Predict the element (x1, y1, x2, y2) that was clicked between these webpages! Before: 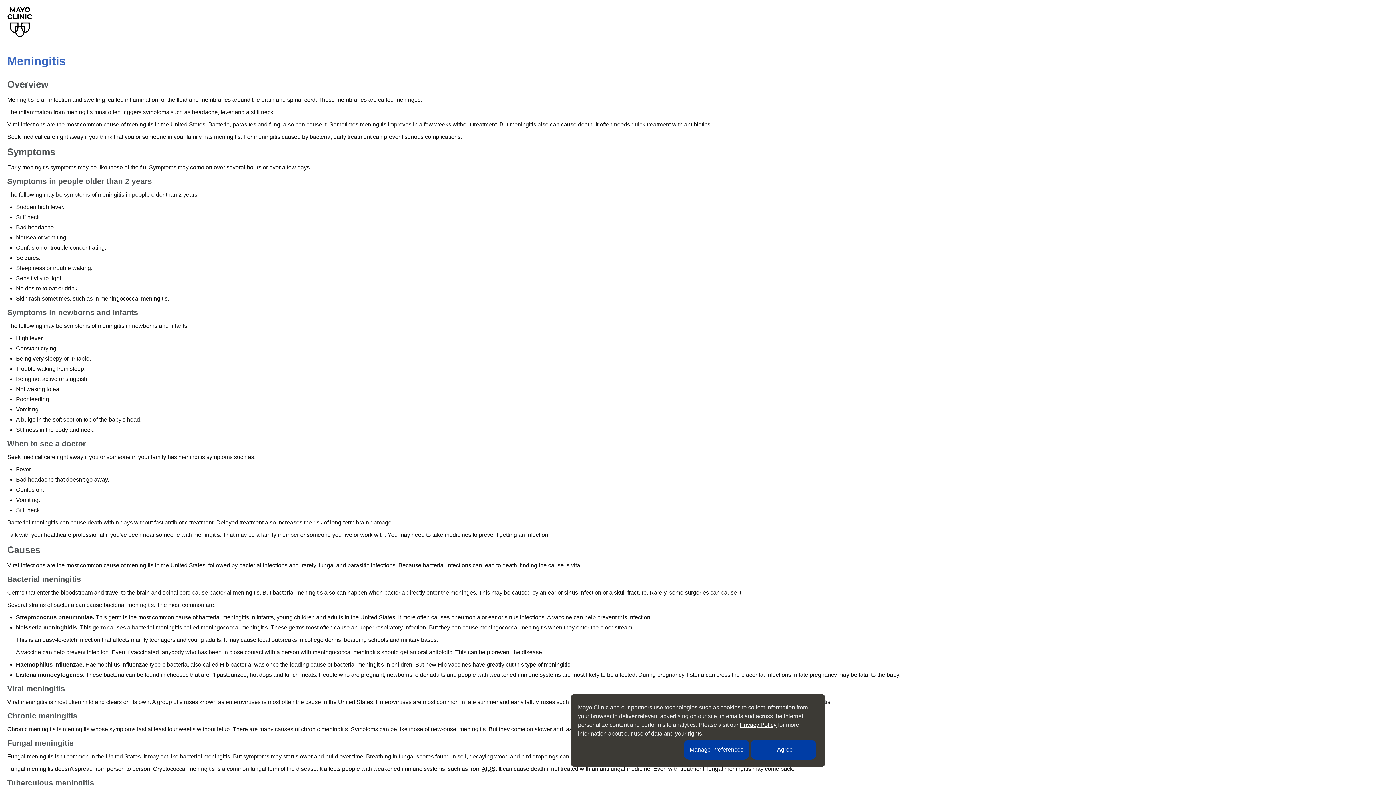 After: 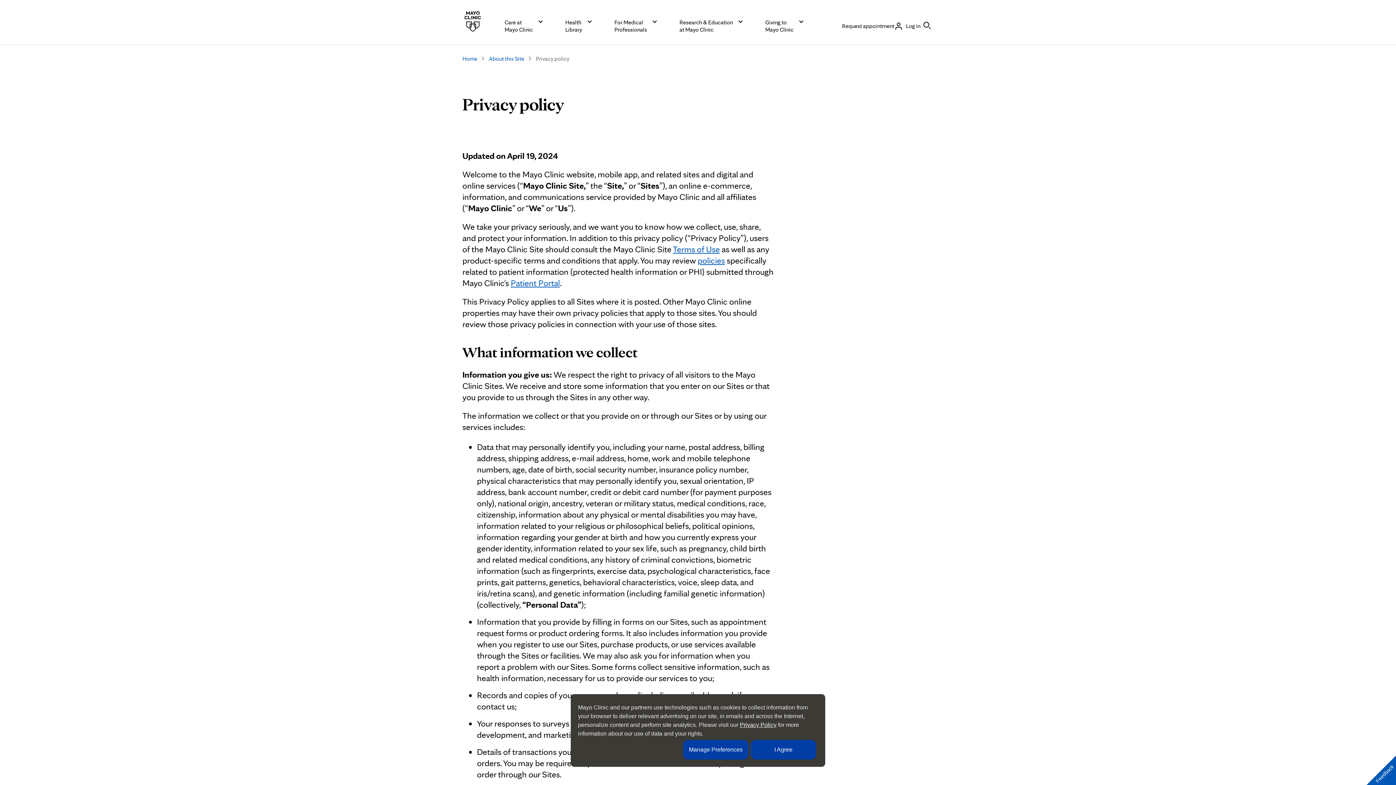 Action: bbox: (740, 722, 776, 728) label: Privacy Policy